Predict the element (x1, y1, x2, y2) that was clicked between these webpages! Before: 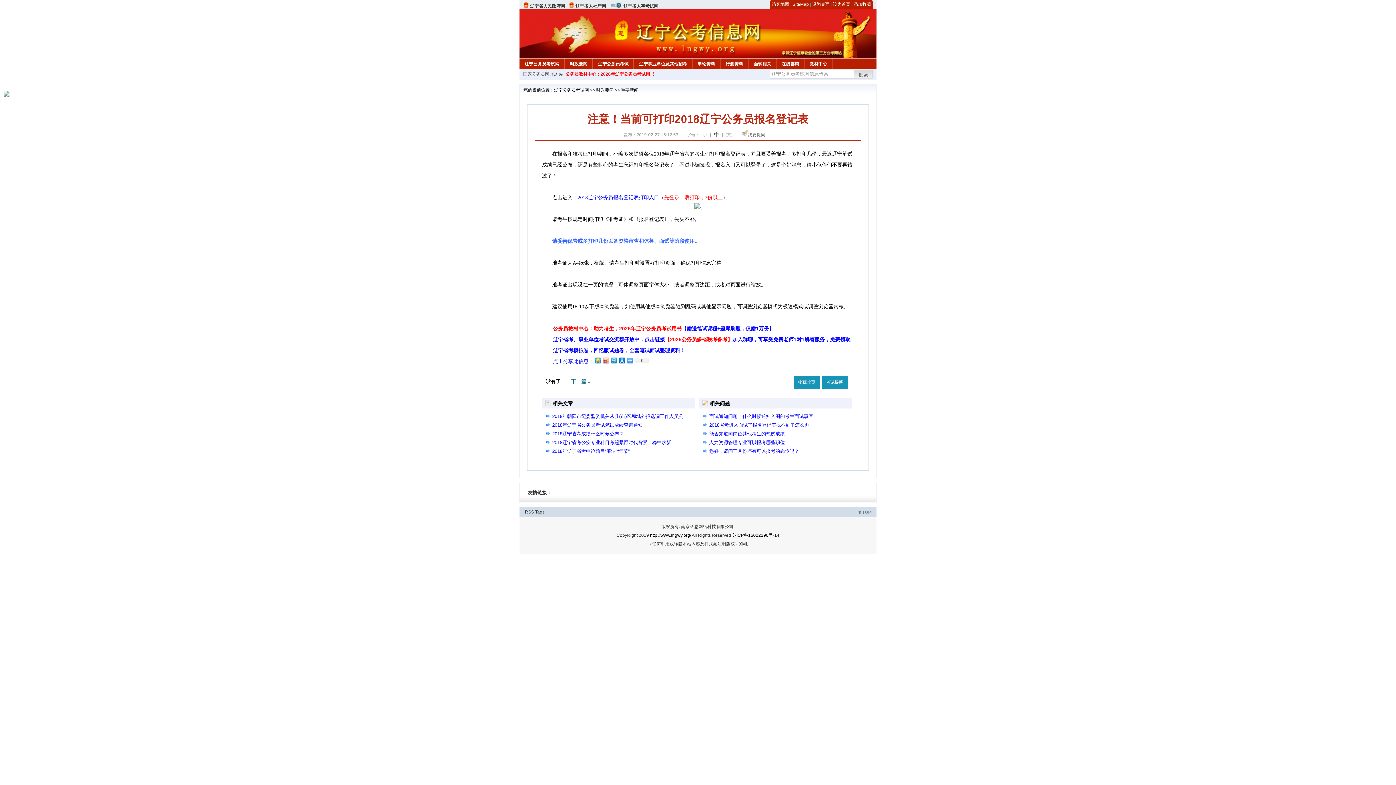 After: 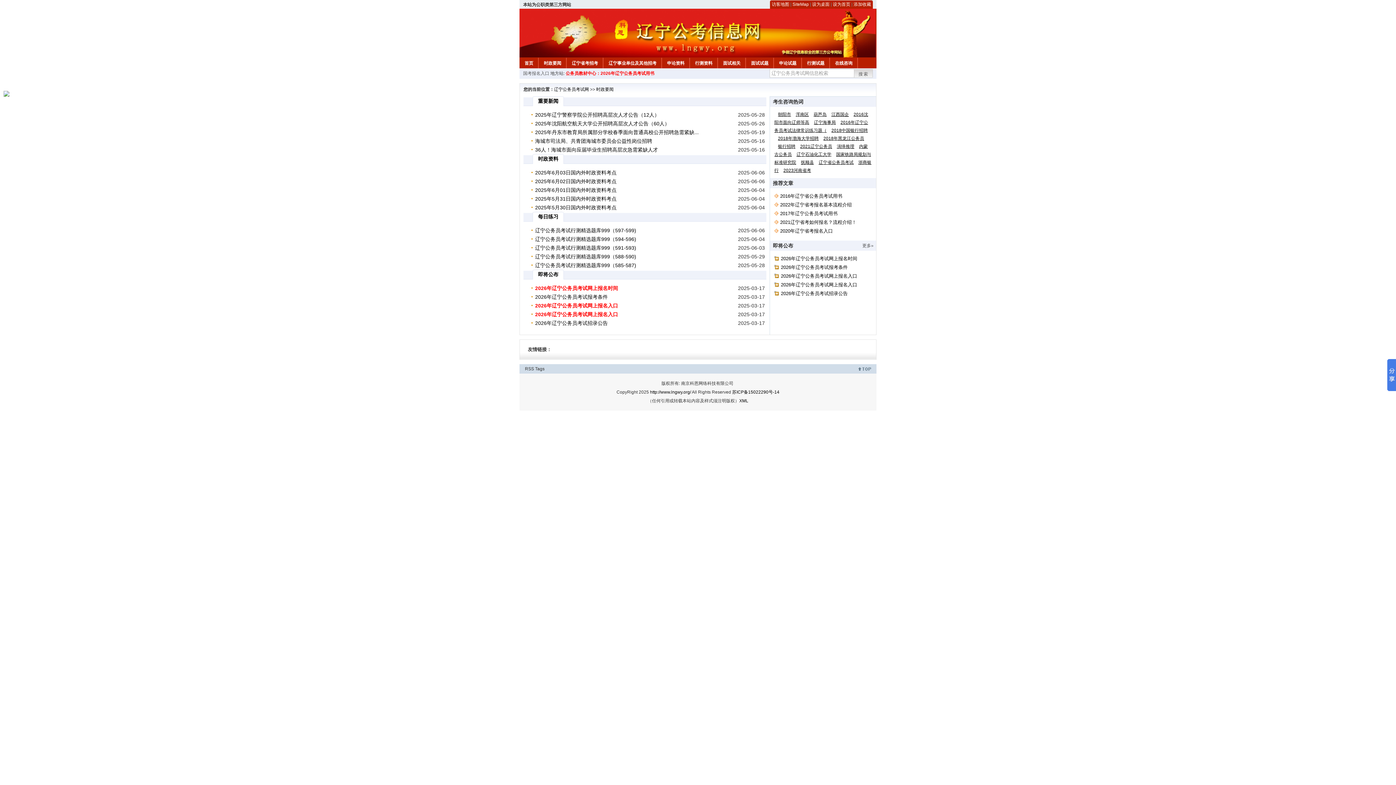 Action: label: 时政要闻 bbox: (596, 87, 613, 92)